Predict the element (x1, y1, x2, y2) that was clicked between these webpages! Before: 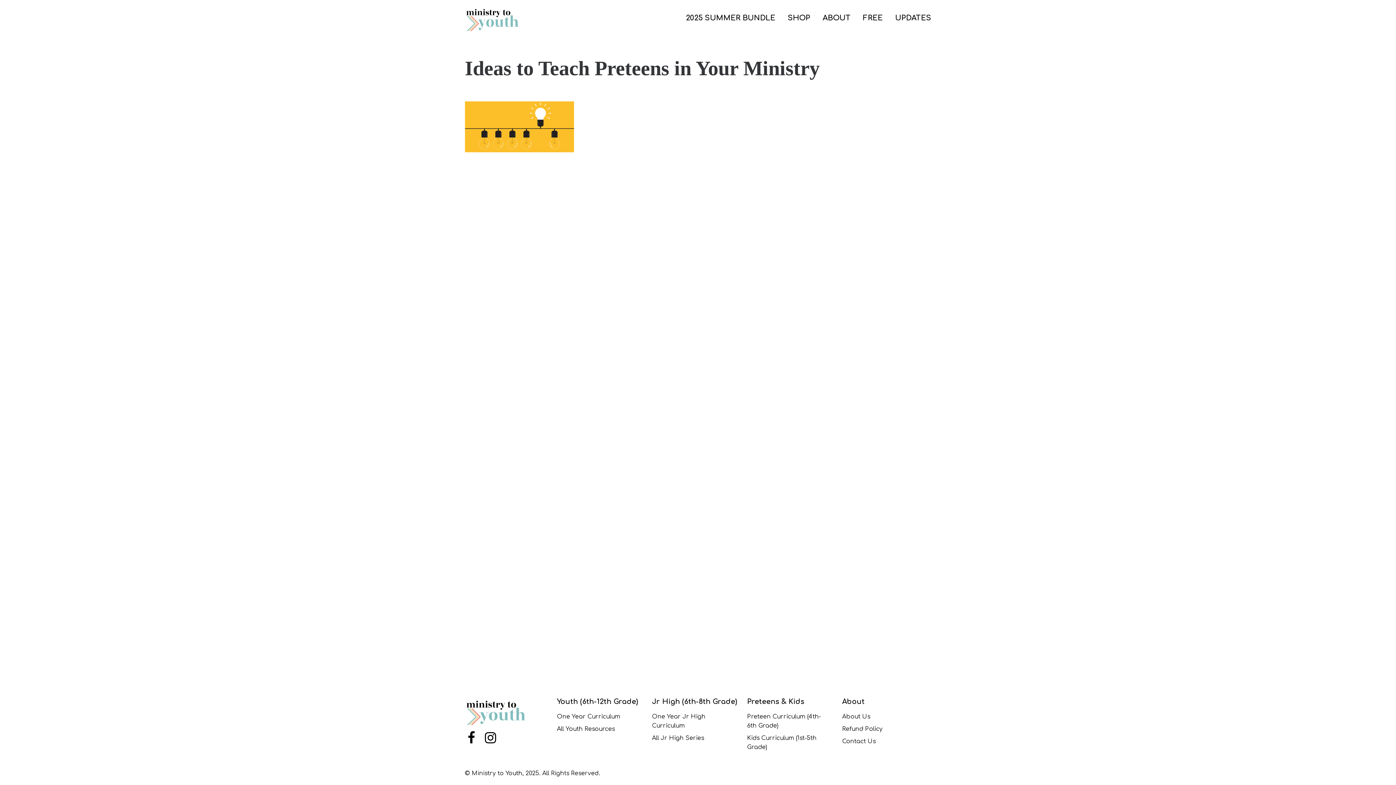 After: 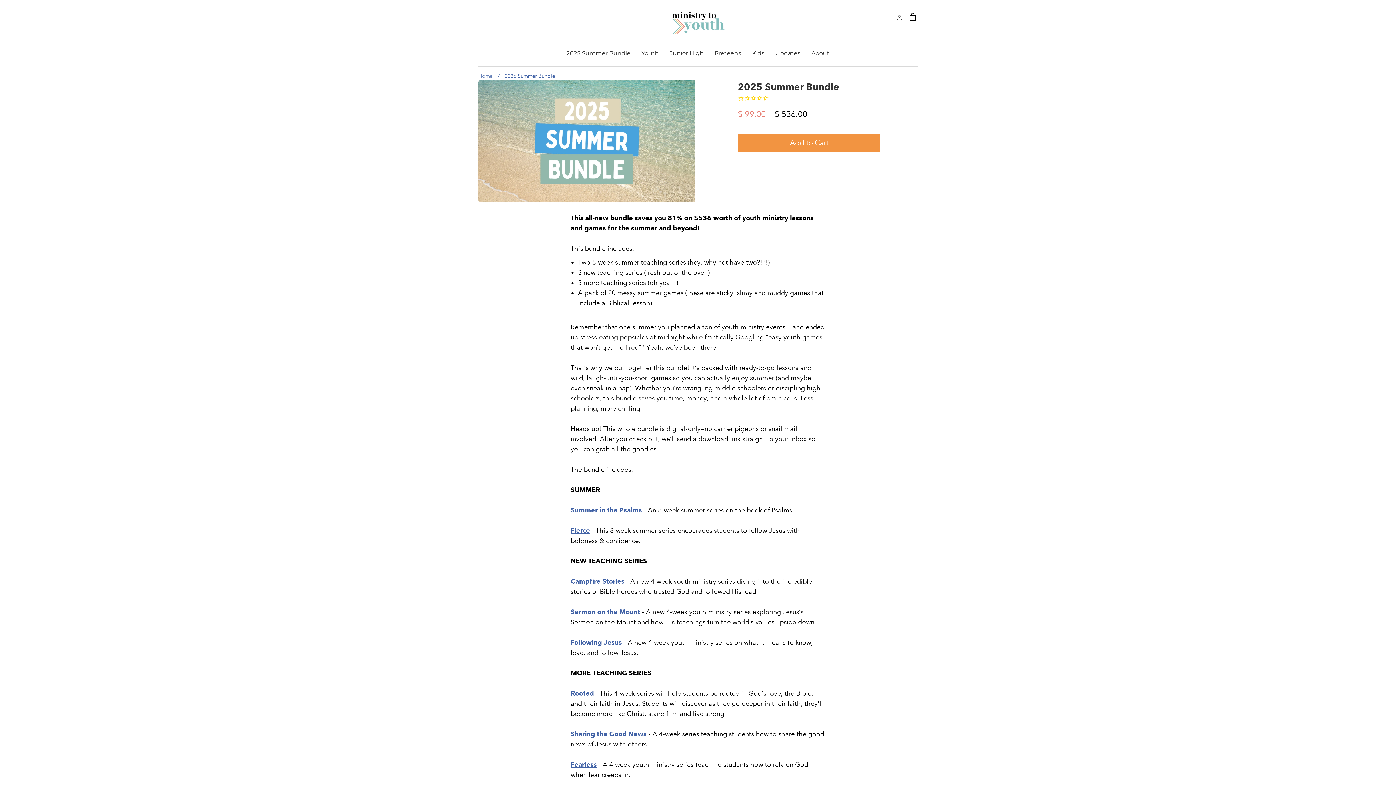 Action: label: 2025 SUMMER BUNDLE bbox: (686, 12, 775, 23)